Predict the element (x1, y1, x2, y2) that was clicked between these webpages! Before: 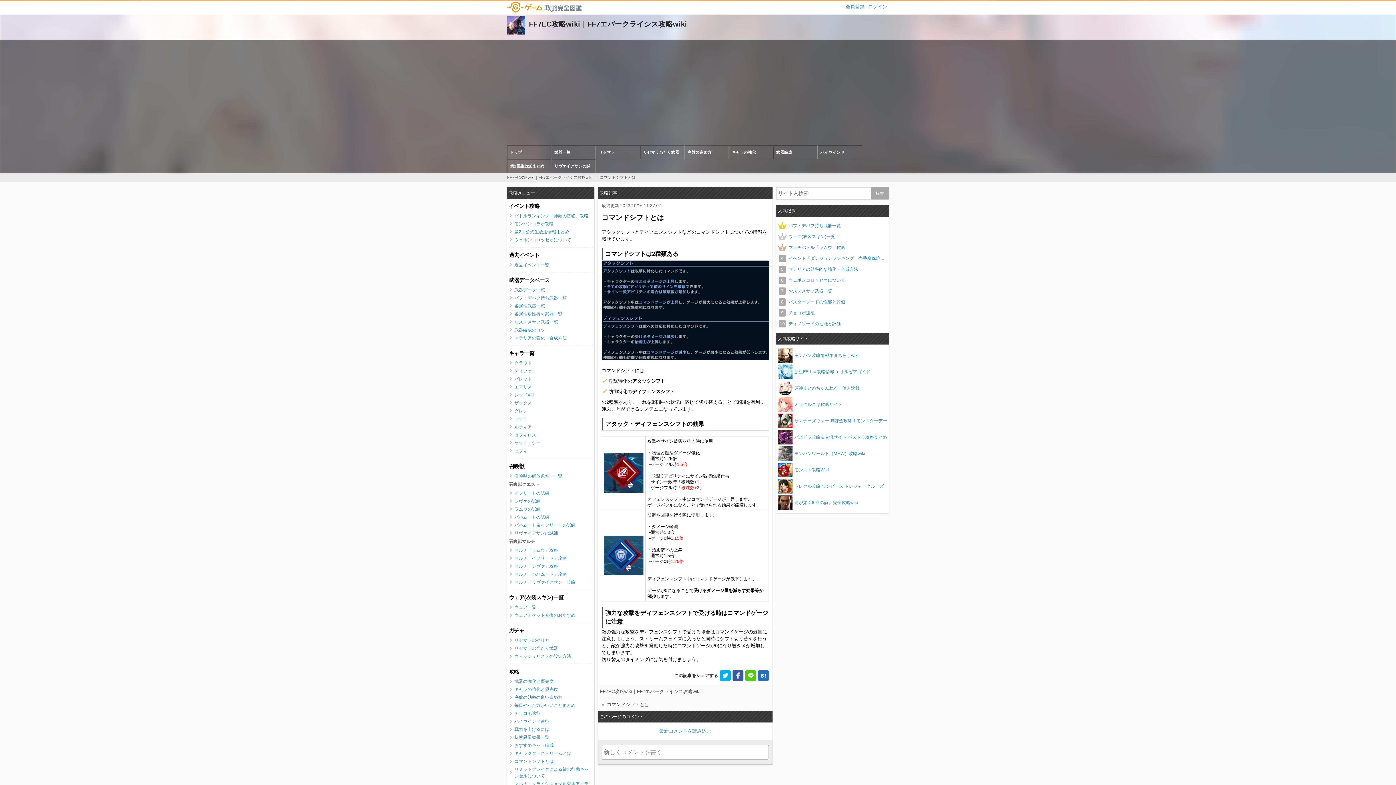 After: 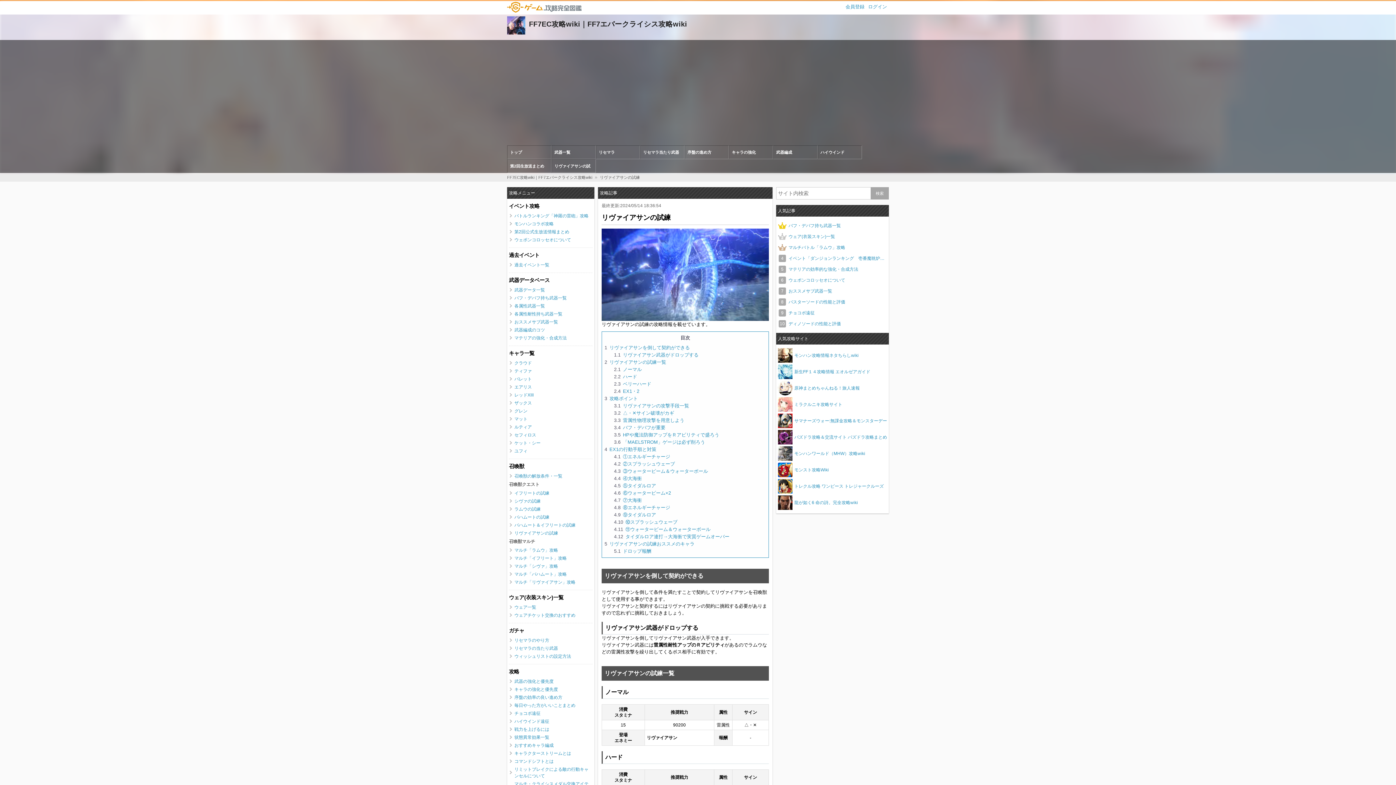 Action: bbox: (509, 529, 592, 537) label: リヴァイアサンの試練